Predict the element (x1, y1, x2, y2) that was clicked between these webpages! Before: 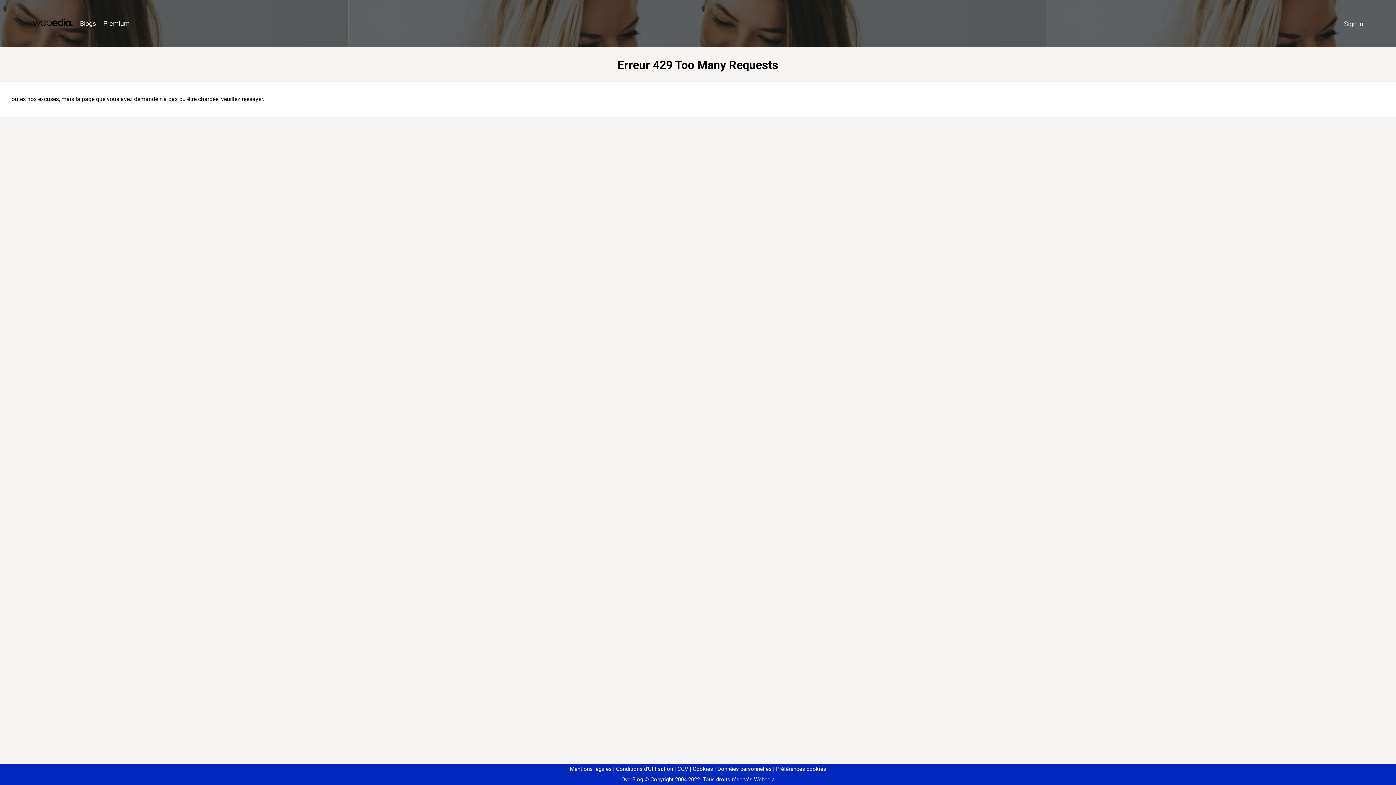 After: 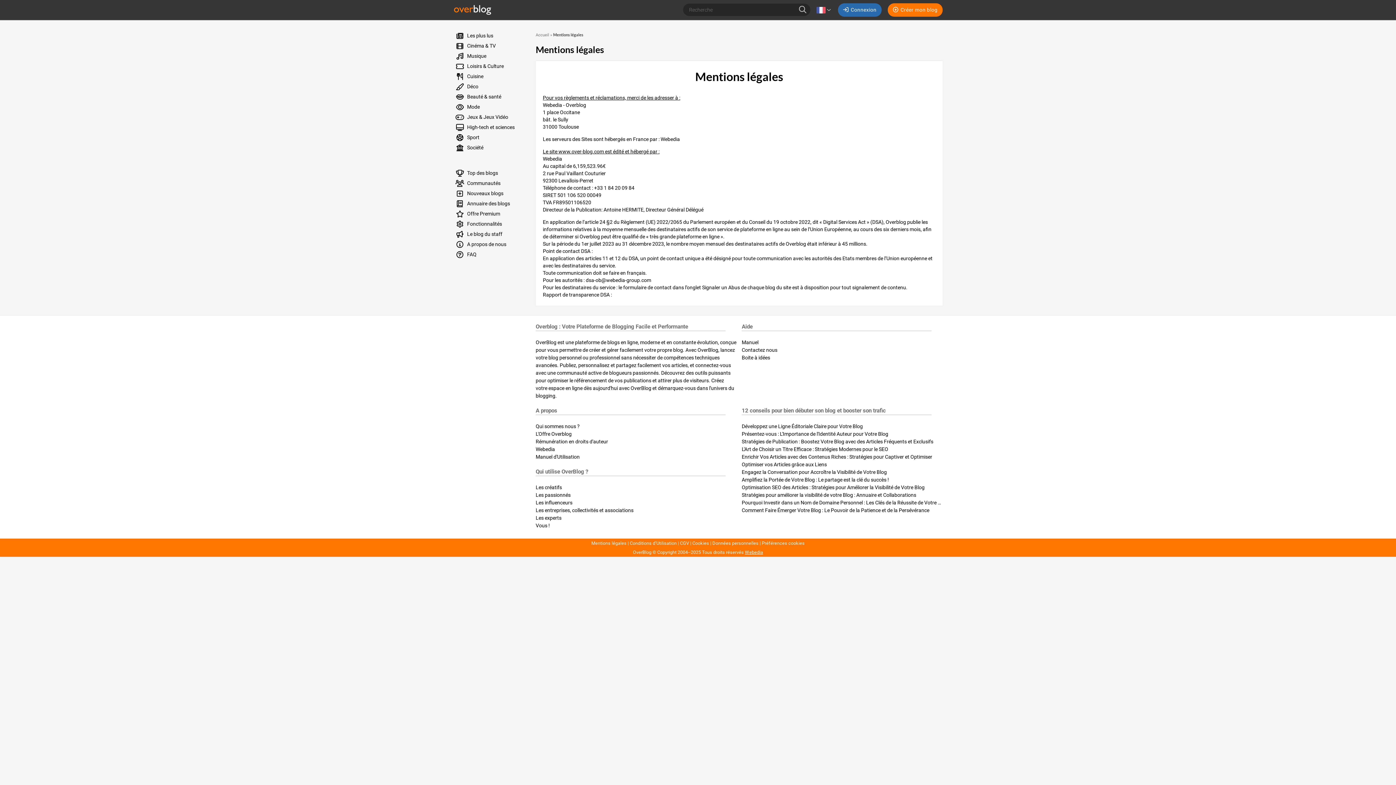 Action: label: Mentions légales bbox: (570, 766, 611, 772)